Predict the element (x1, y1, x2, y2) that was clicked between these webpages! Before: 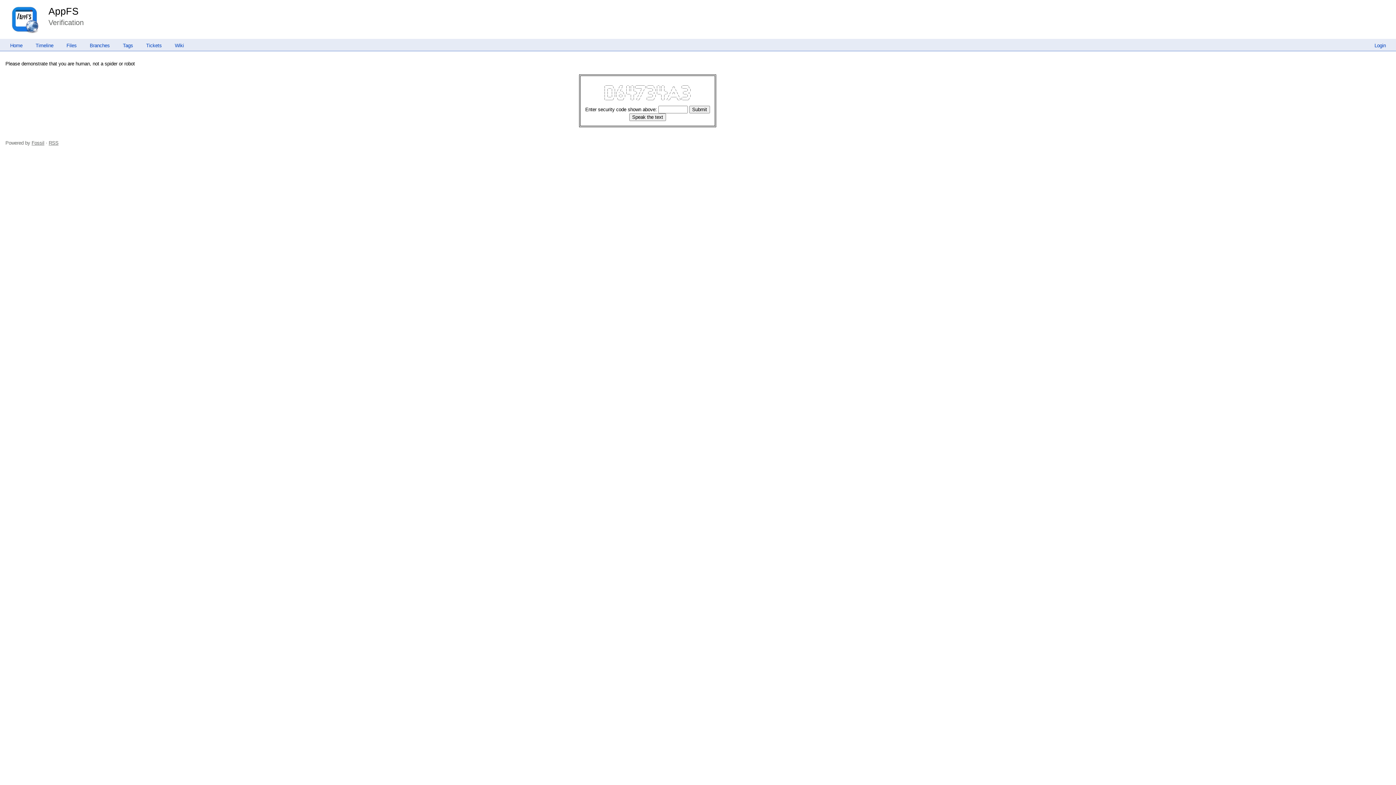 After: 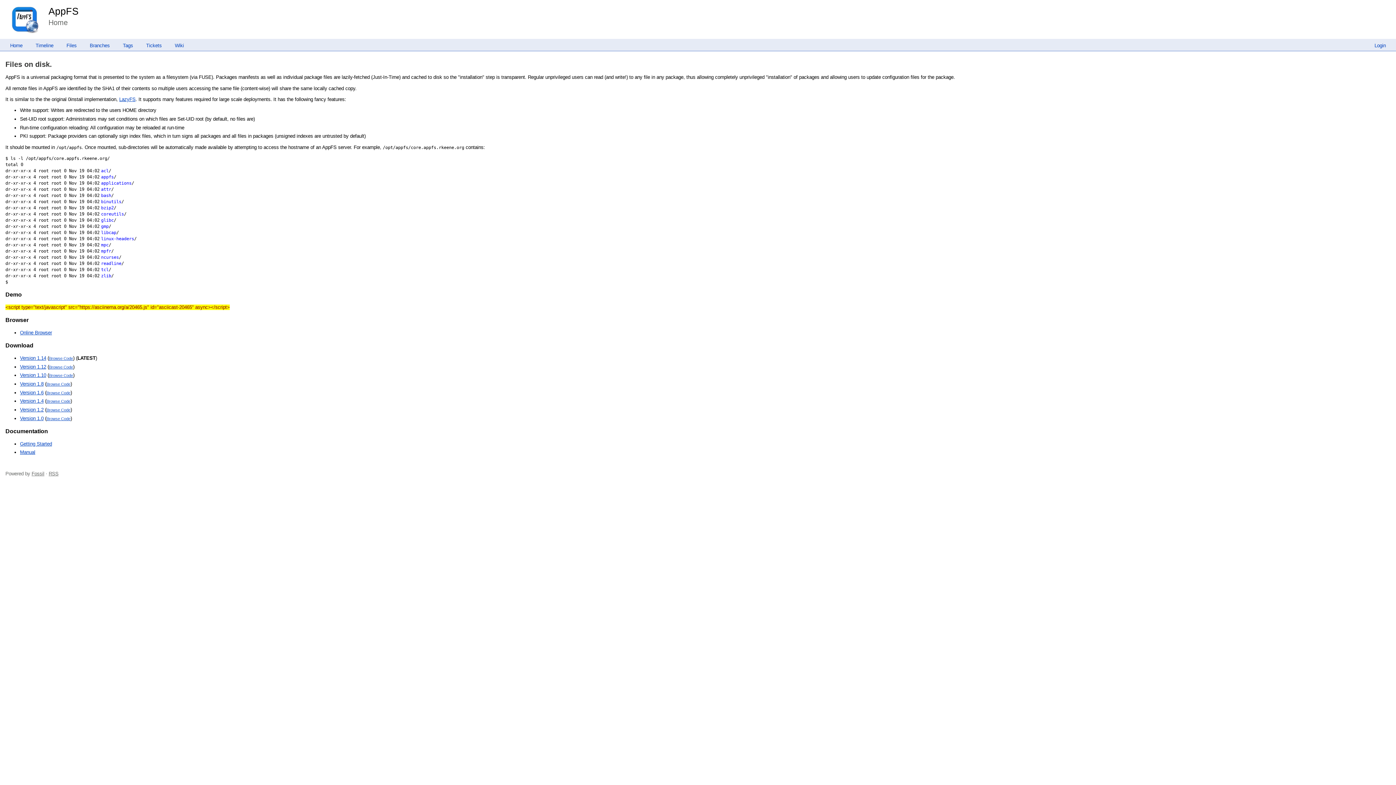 Action: label: Home bbox: (4, 42, 28, 48)